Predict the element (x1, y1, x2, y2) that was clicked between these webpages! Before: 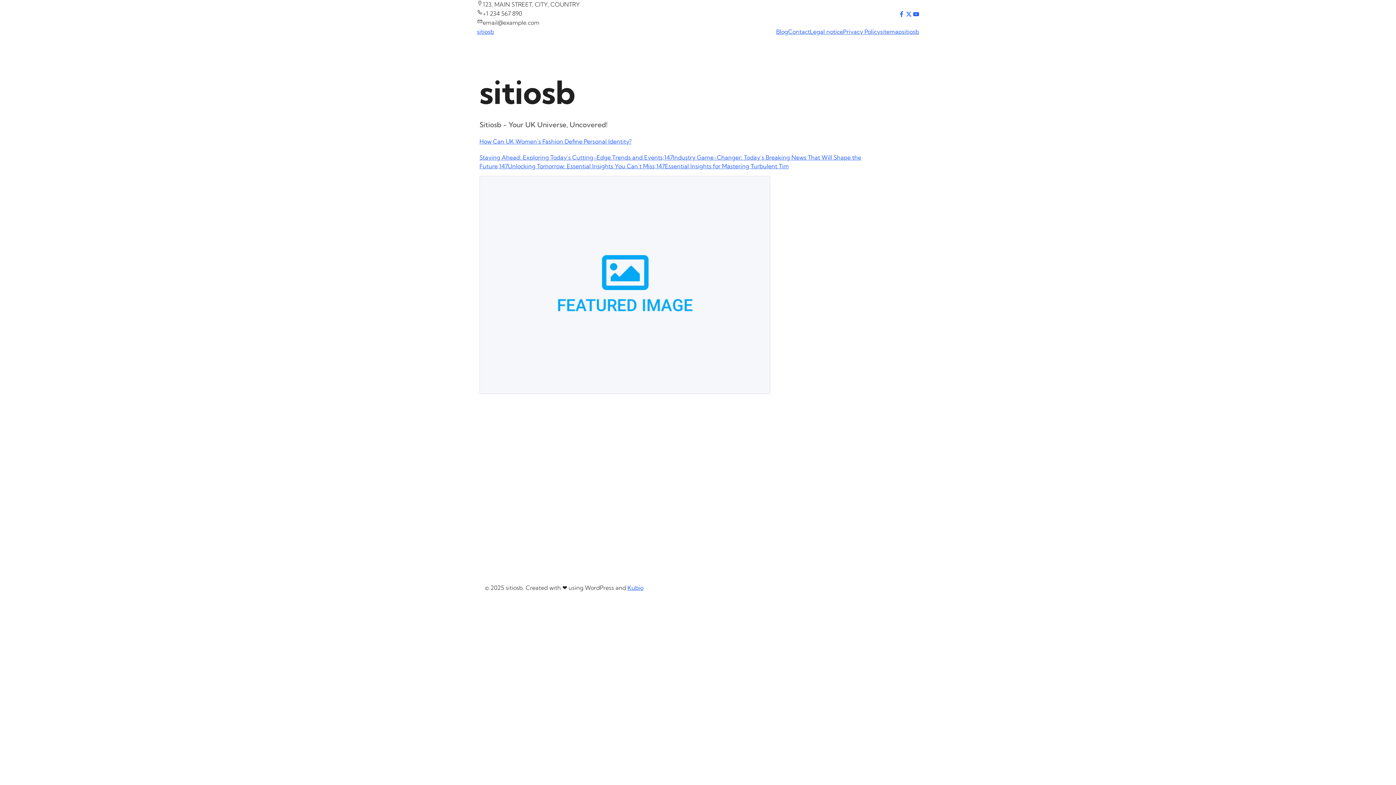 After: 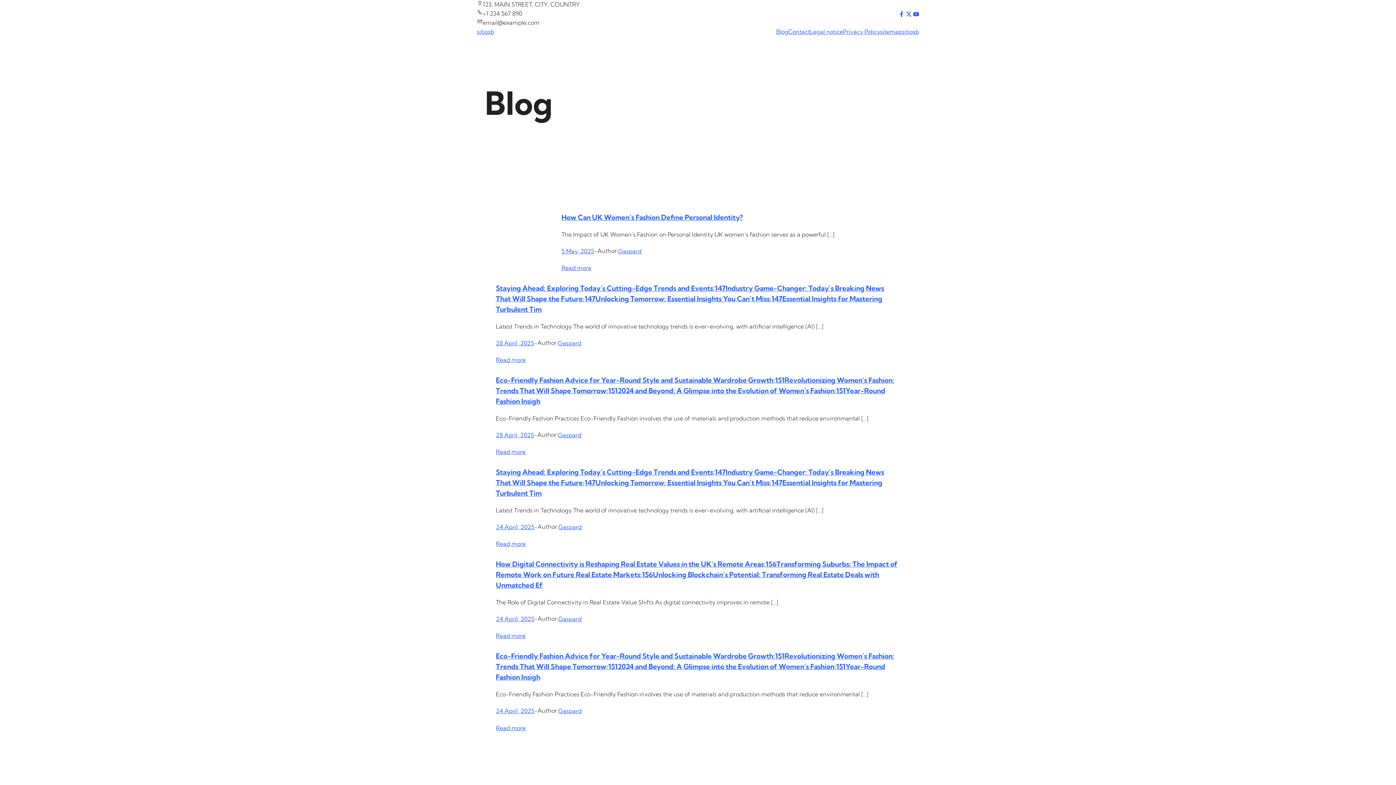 Action: bbox: (776, 27, 788, 36) label: Blog